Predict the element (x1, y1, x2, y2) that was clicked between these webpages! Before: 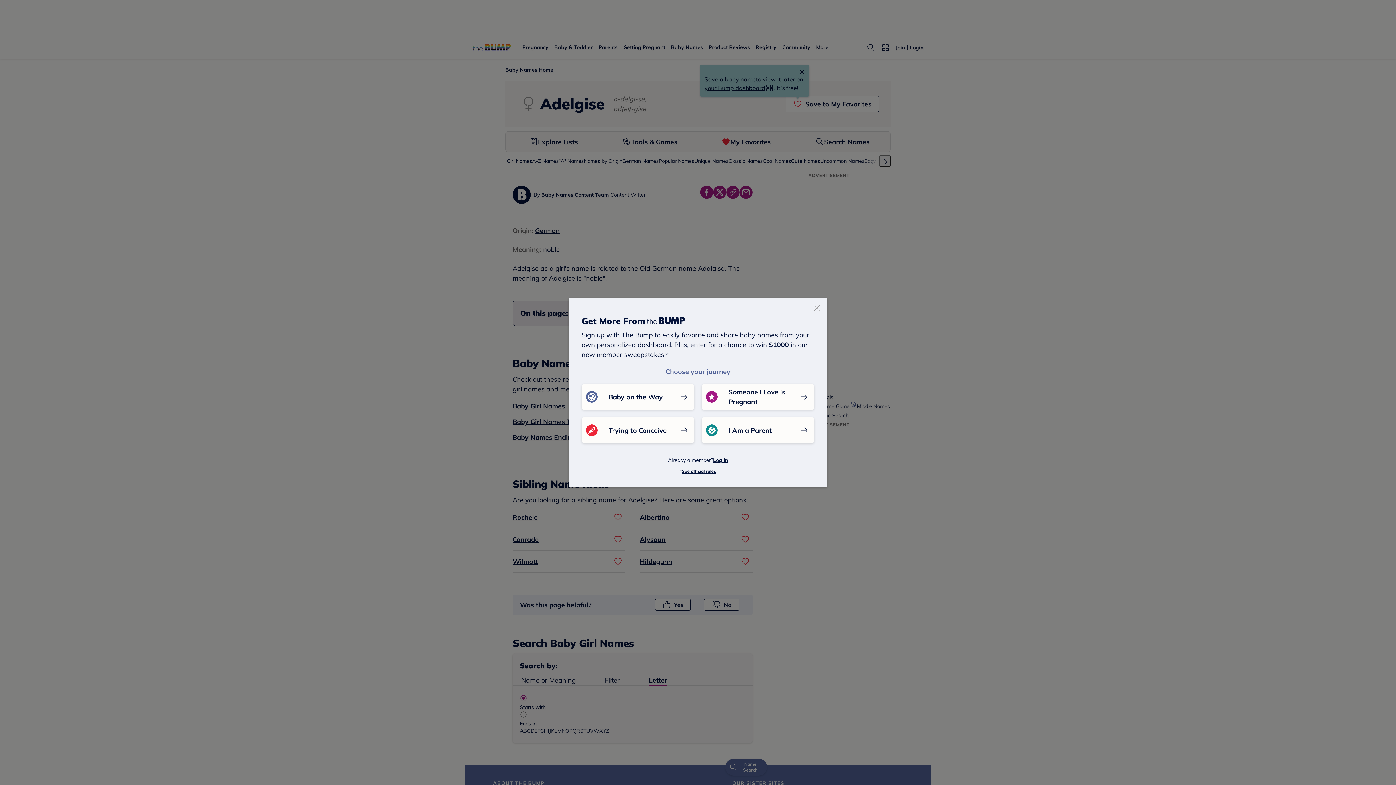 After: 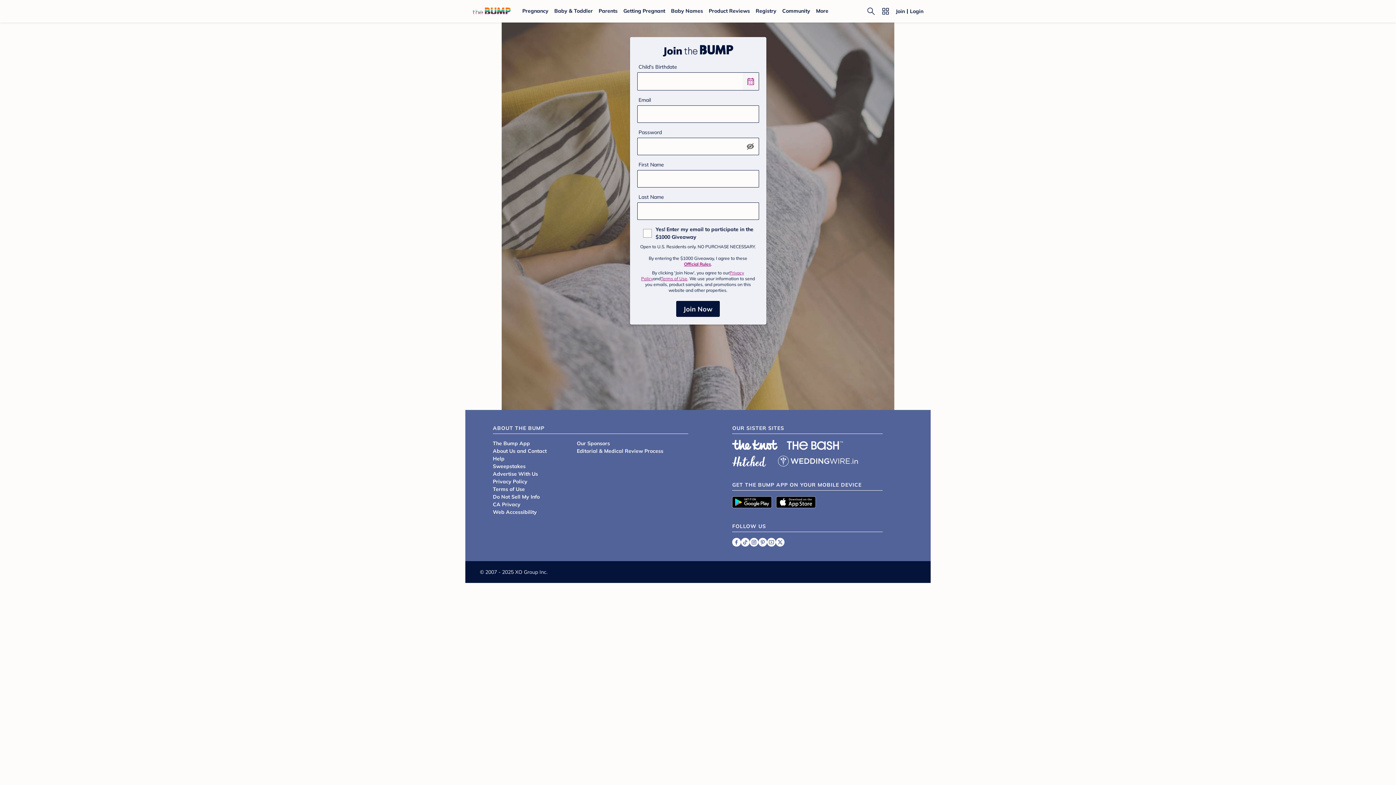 Action: label: I Am a Parent bbox: (701, 417, 814, 443)